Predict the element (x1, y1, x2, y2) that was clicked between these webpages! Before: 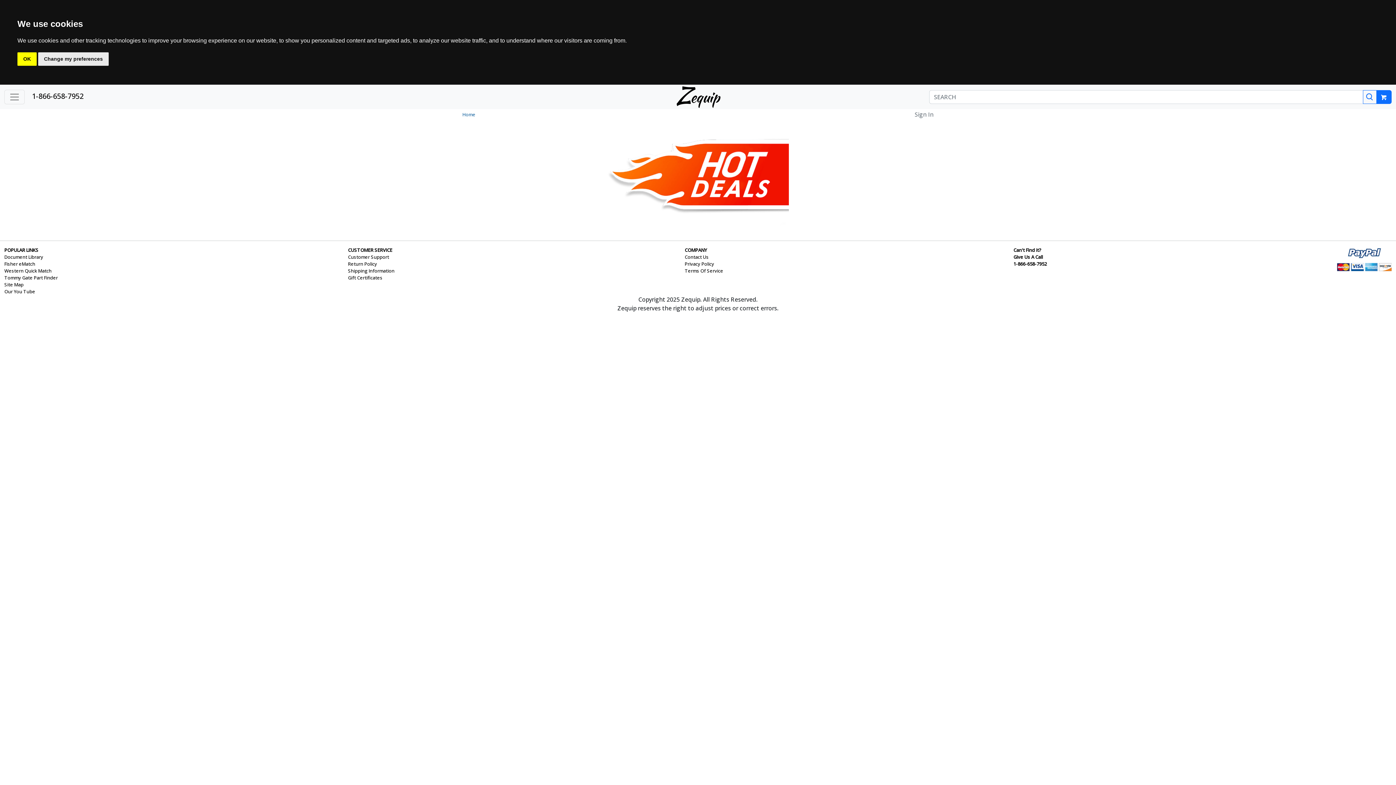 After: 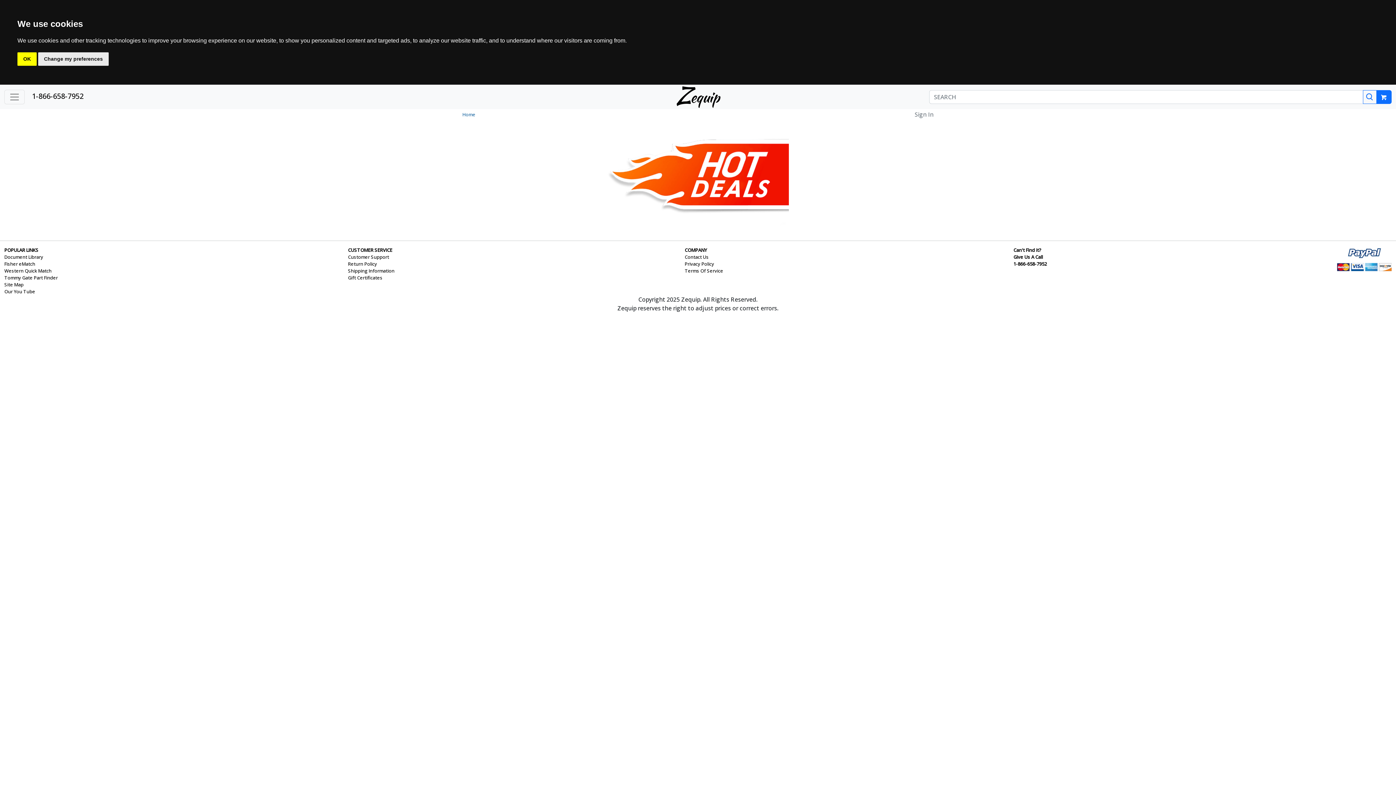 Action: label: Give Us A Call bbox: (1013, 253, 1047, 260)